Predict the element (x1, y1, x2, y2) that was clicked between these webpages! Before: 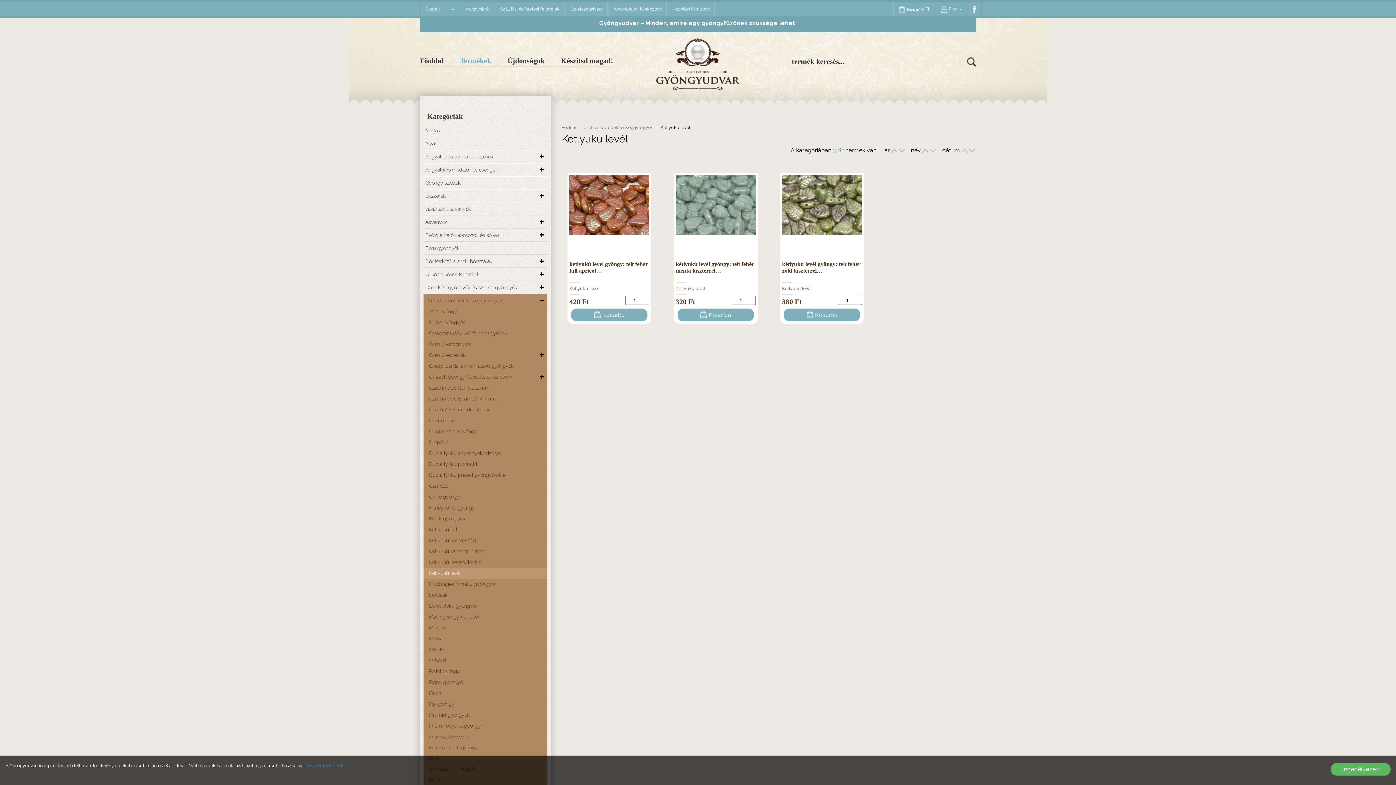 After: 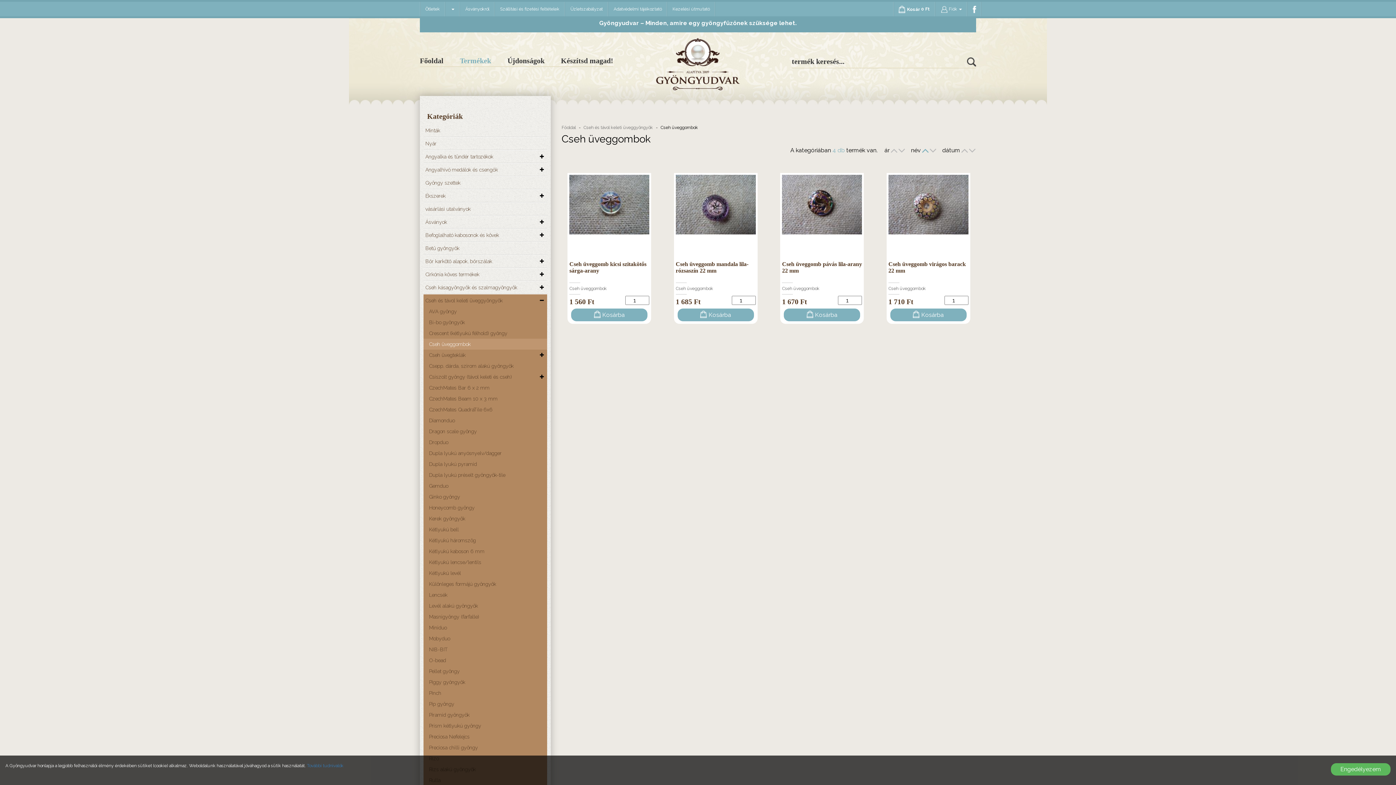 Action: bbox: (427, 340, 472, 347) label: Cseh üveggombok